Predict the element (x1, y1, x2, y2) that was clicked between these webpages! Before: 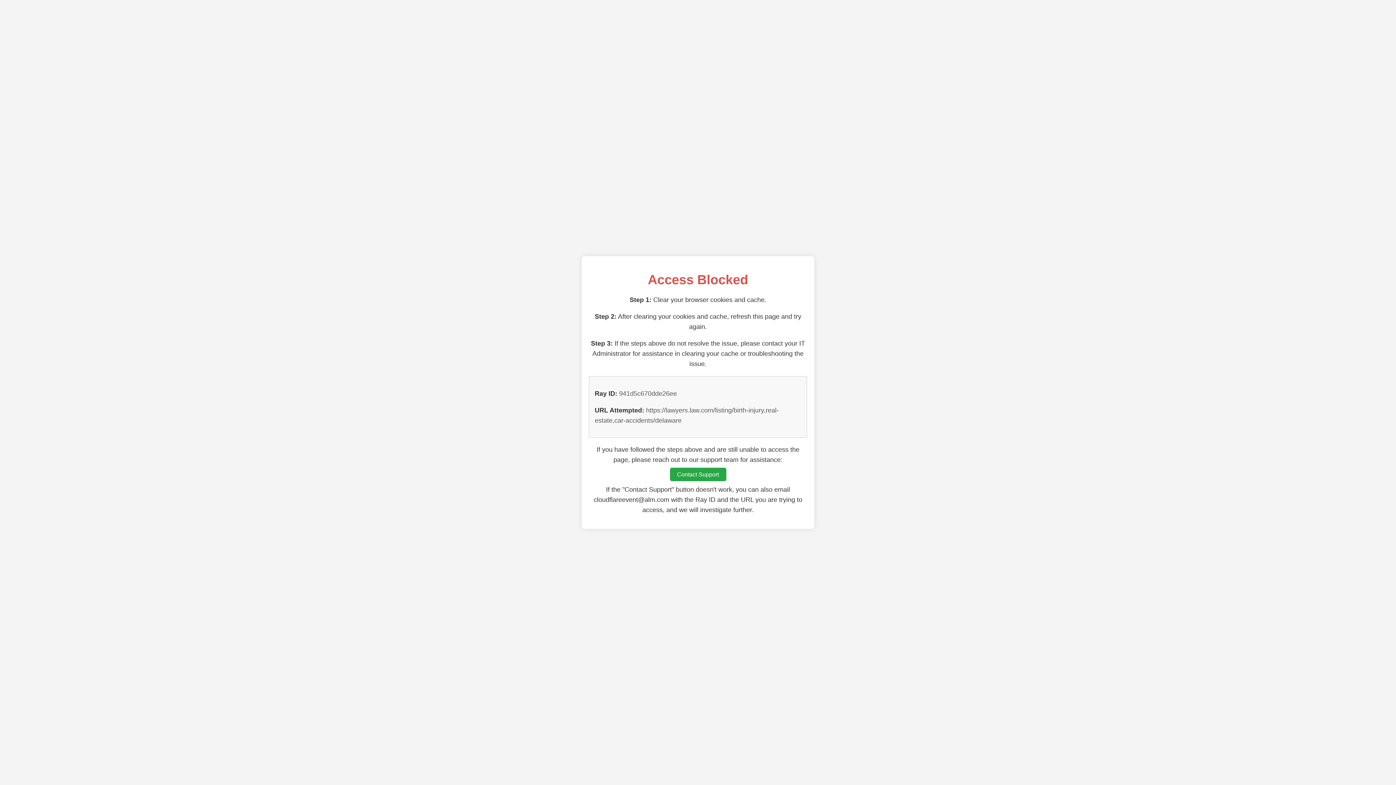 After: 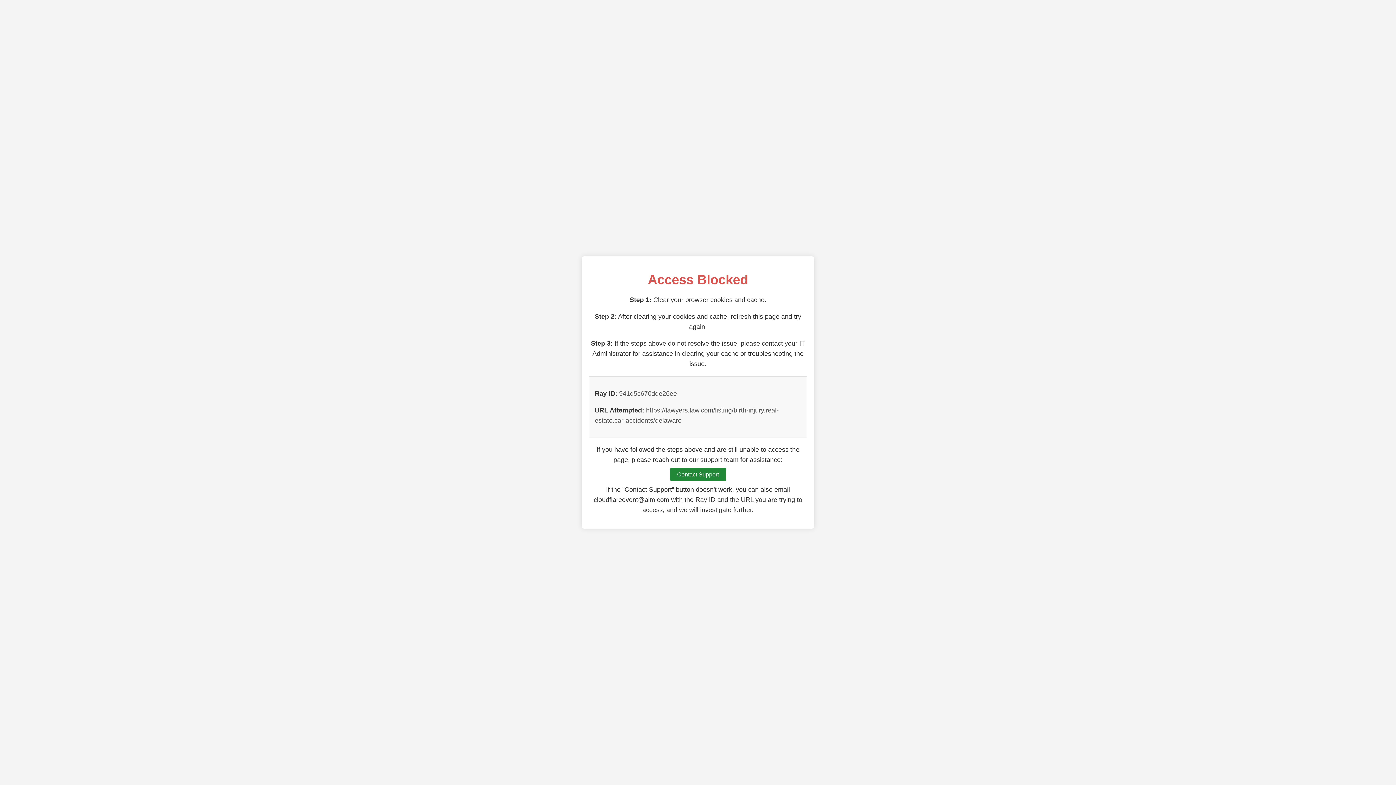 Action: bbox: (670, 468, 726, 481) label: Contact Support